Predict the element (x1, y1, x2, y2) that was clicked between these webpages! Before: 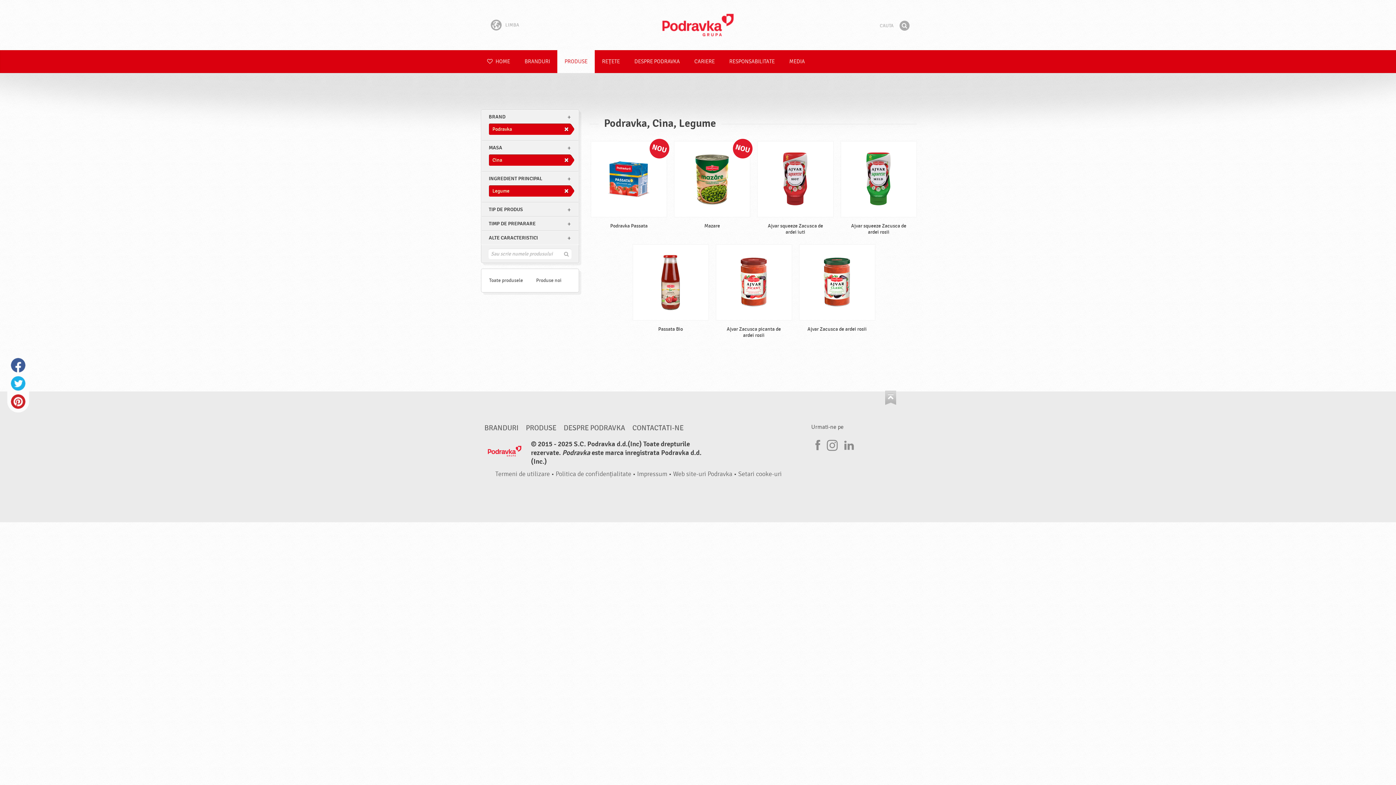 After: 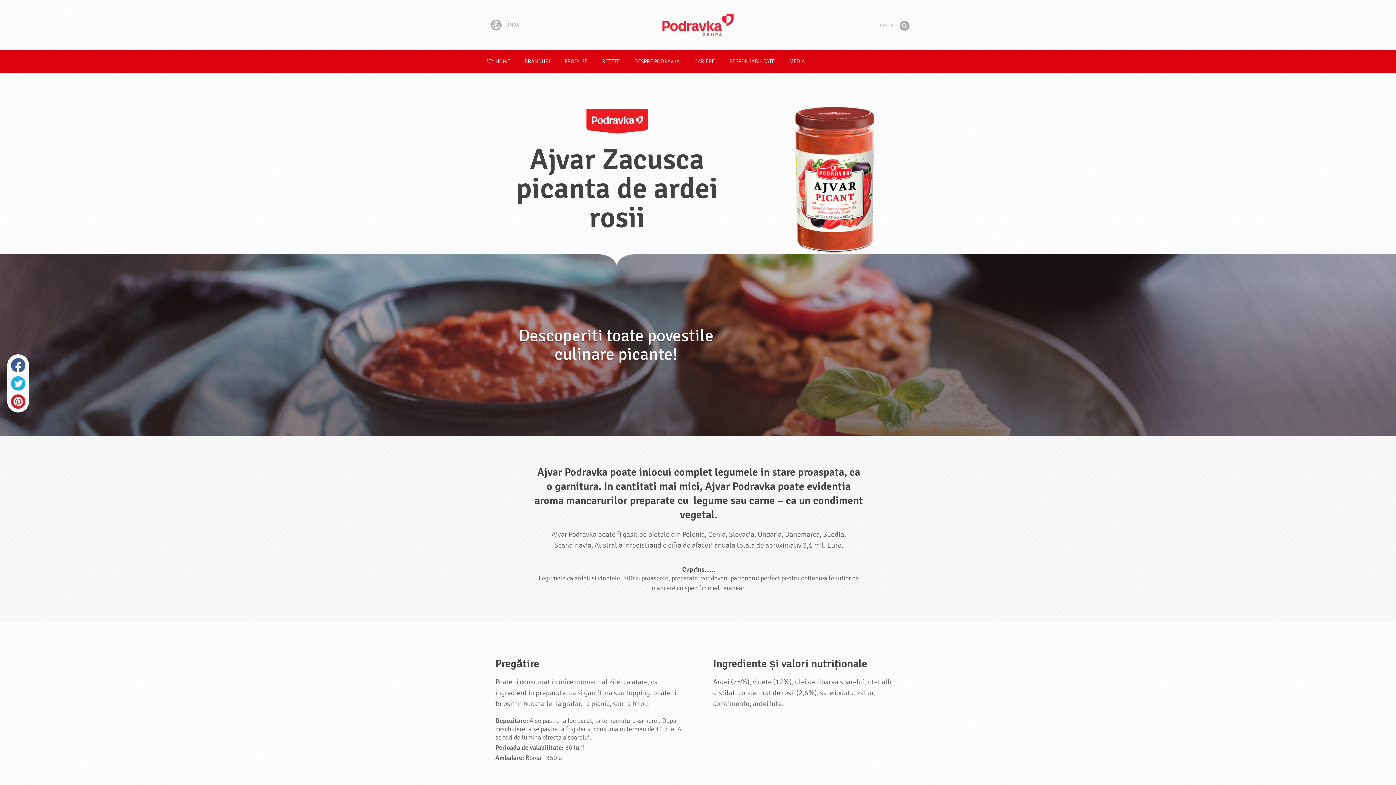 Action: bbox: (715, 244, 792, 344) label: Ajvar Zacusca picanta de ardei rosii